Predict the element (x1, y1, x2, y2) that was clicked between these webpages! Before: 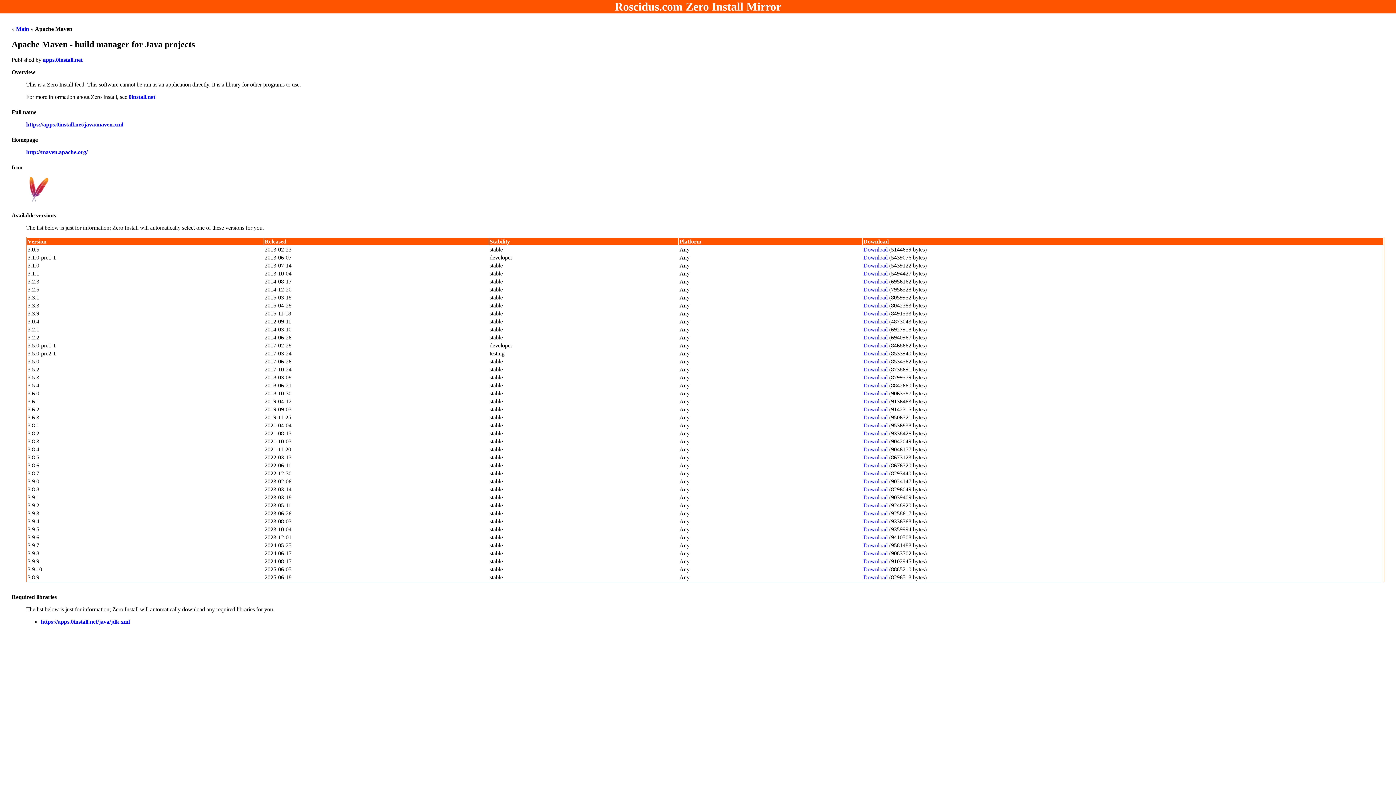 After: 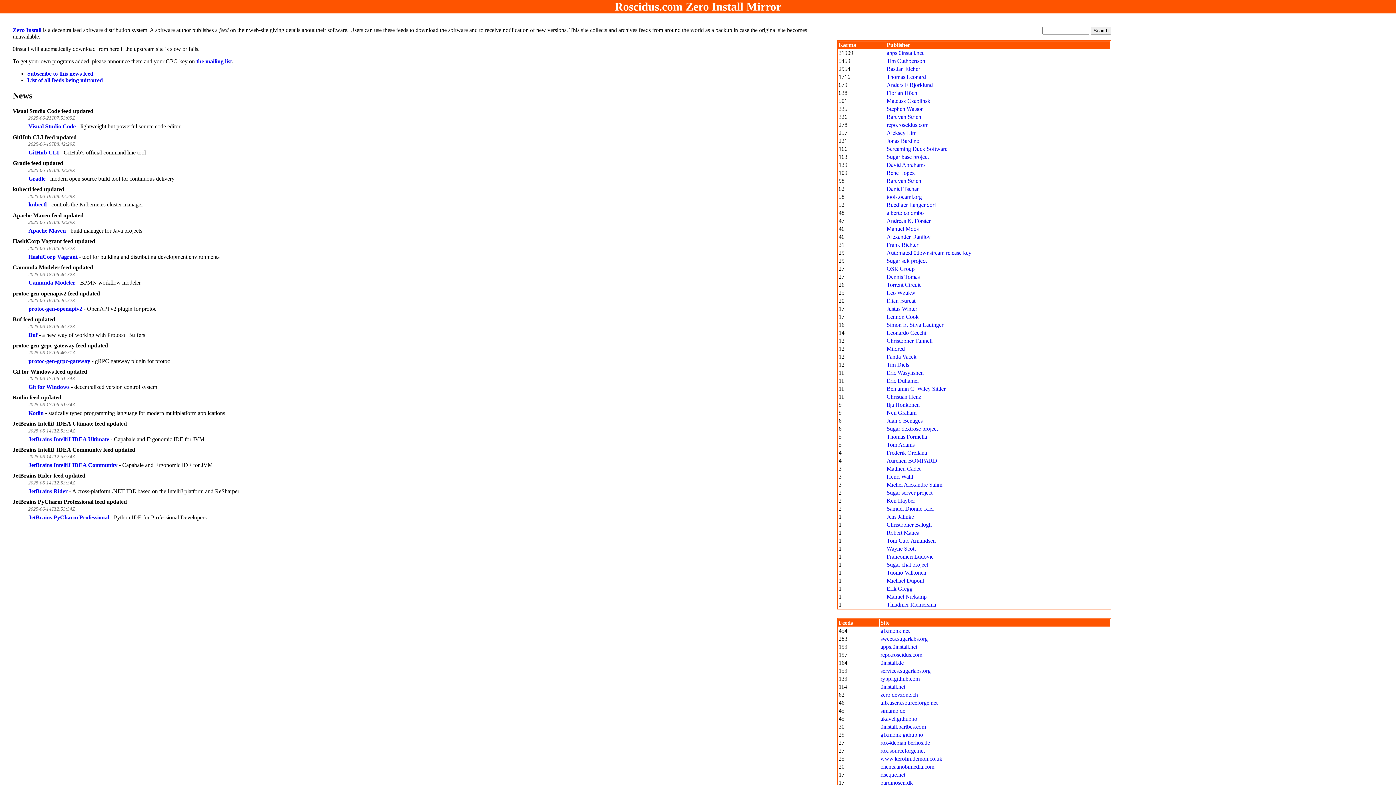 Action: label: Roscidus.com Zero Install Mirror bbox: (614, 0, 781, 13)